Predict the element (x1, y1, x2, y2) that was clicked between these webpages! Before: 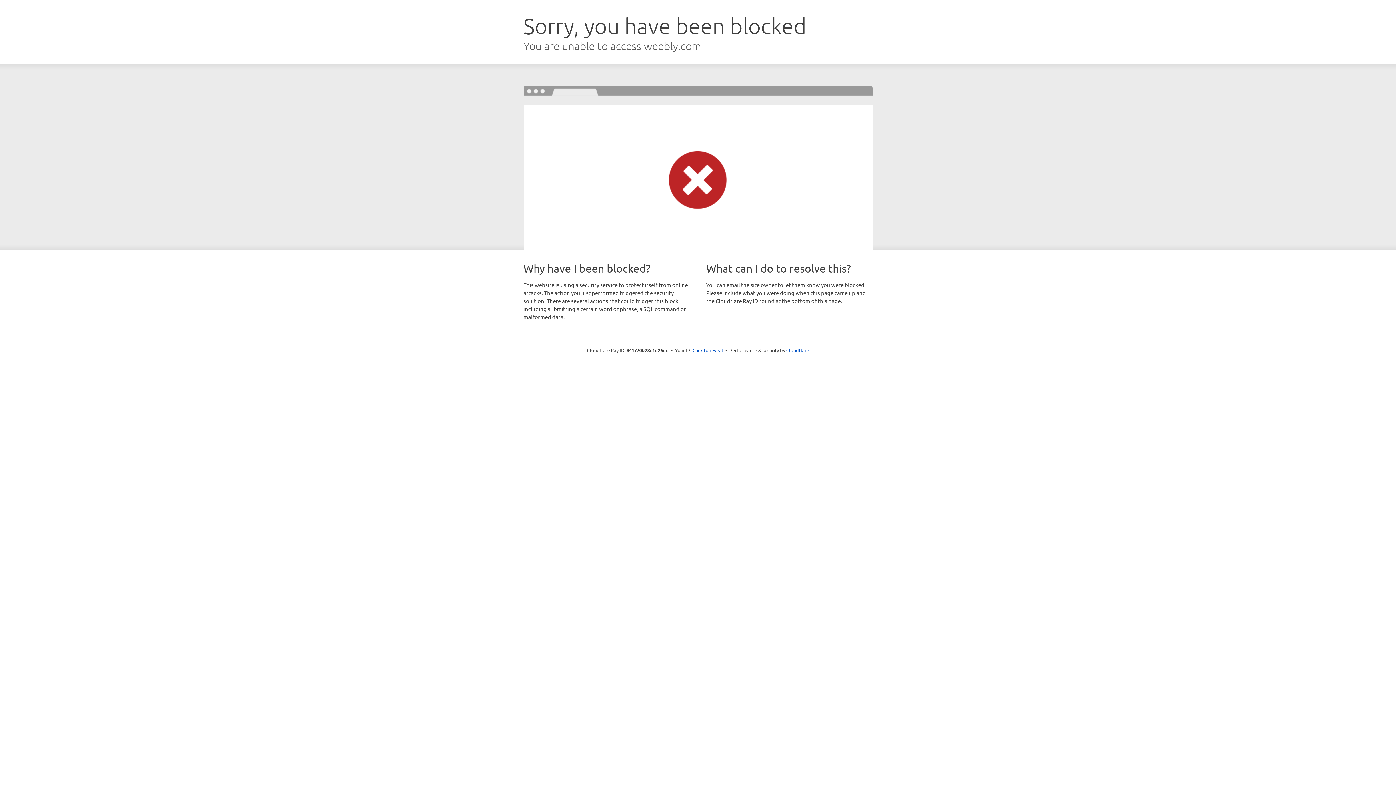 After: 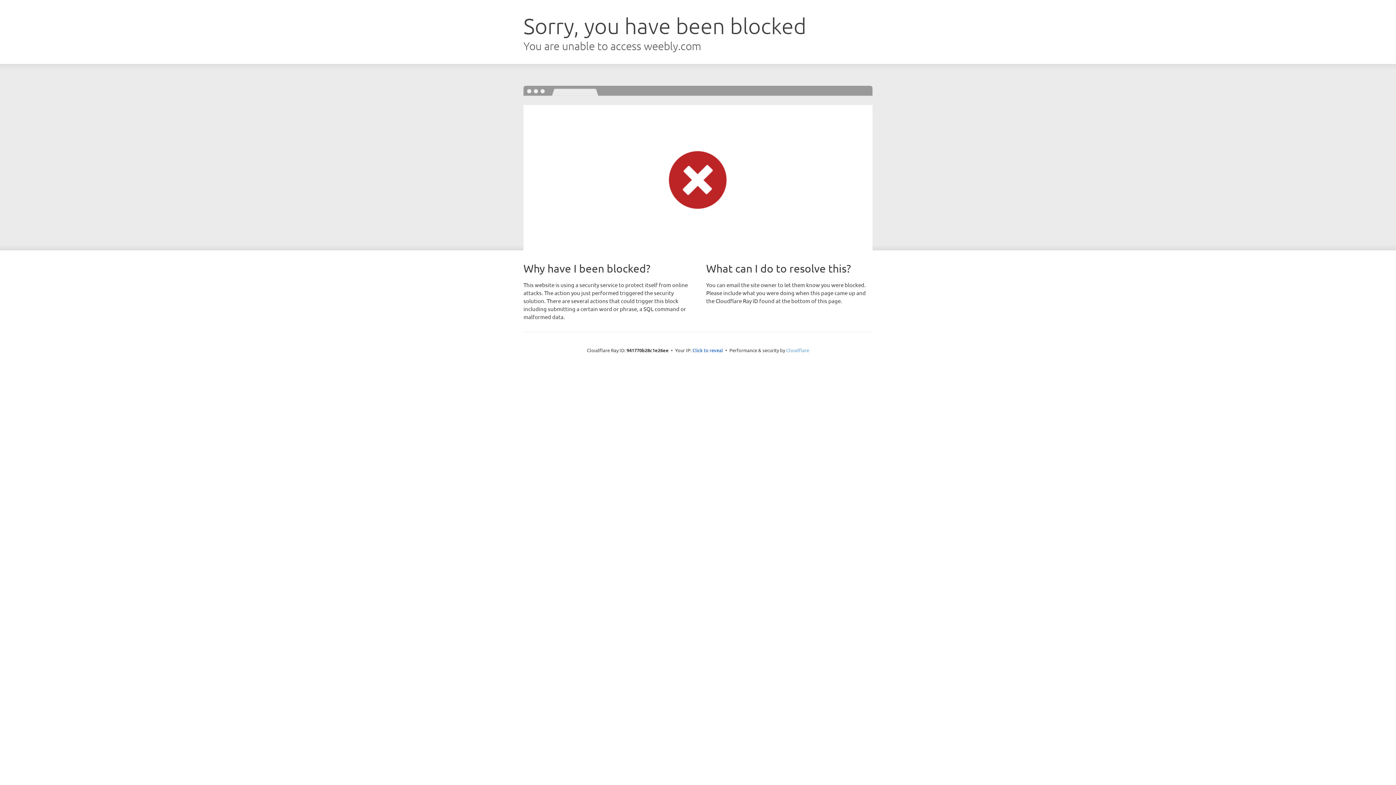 Action: label: Cloudflare bbox: (786, 347, 809, 353)